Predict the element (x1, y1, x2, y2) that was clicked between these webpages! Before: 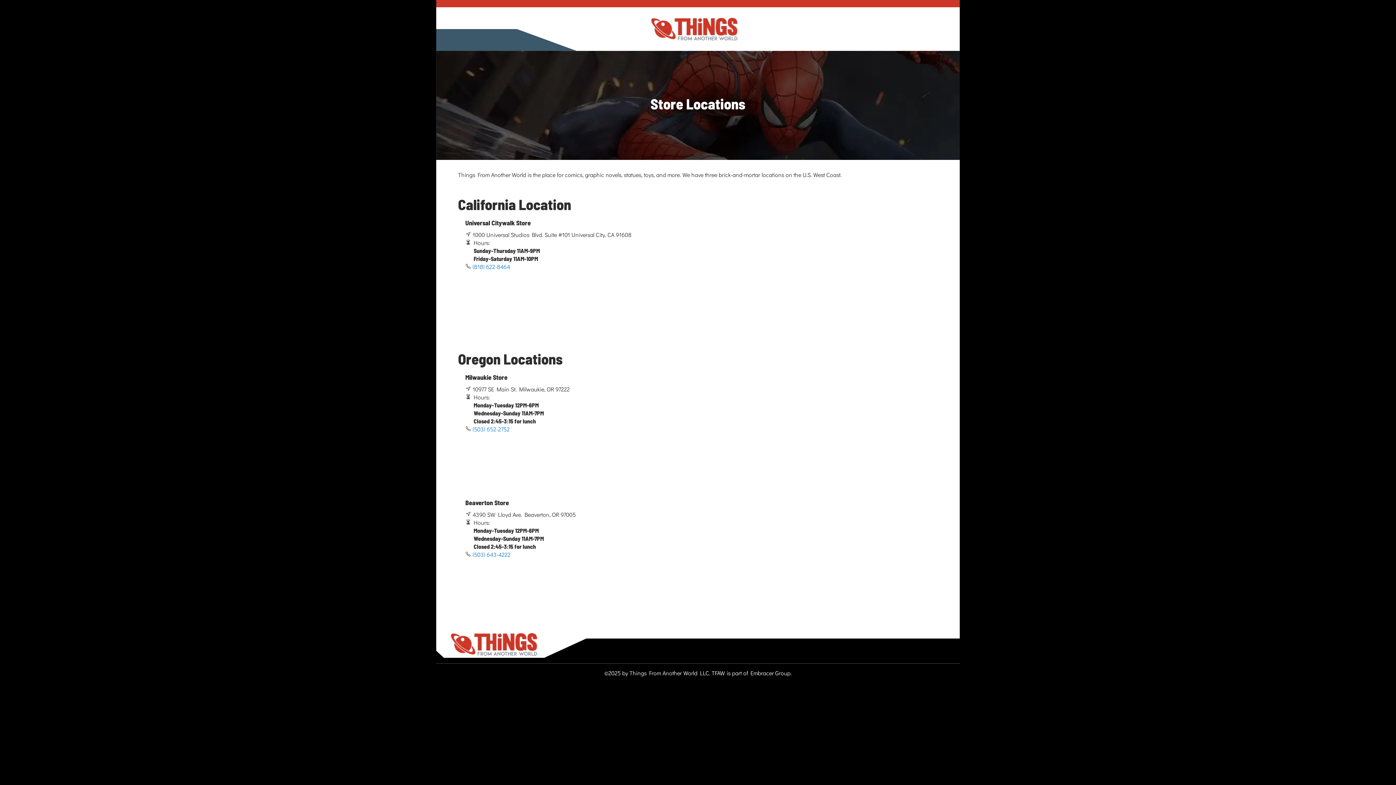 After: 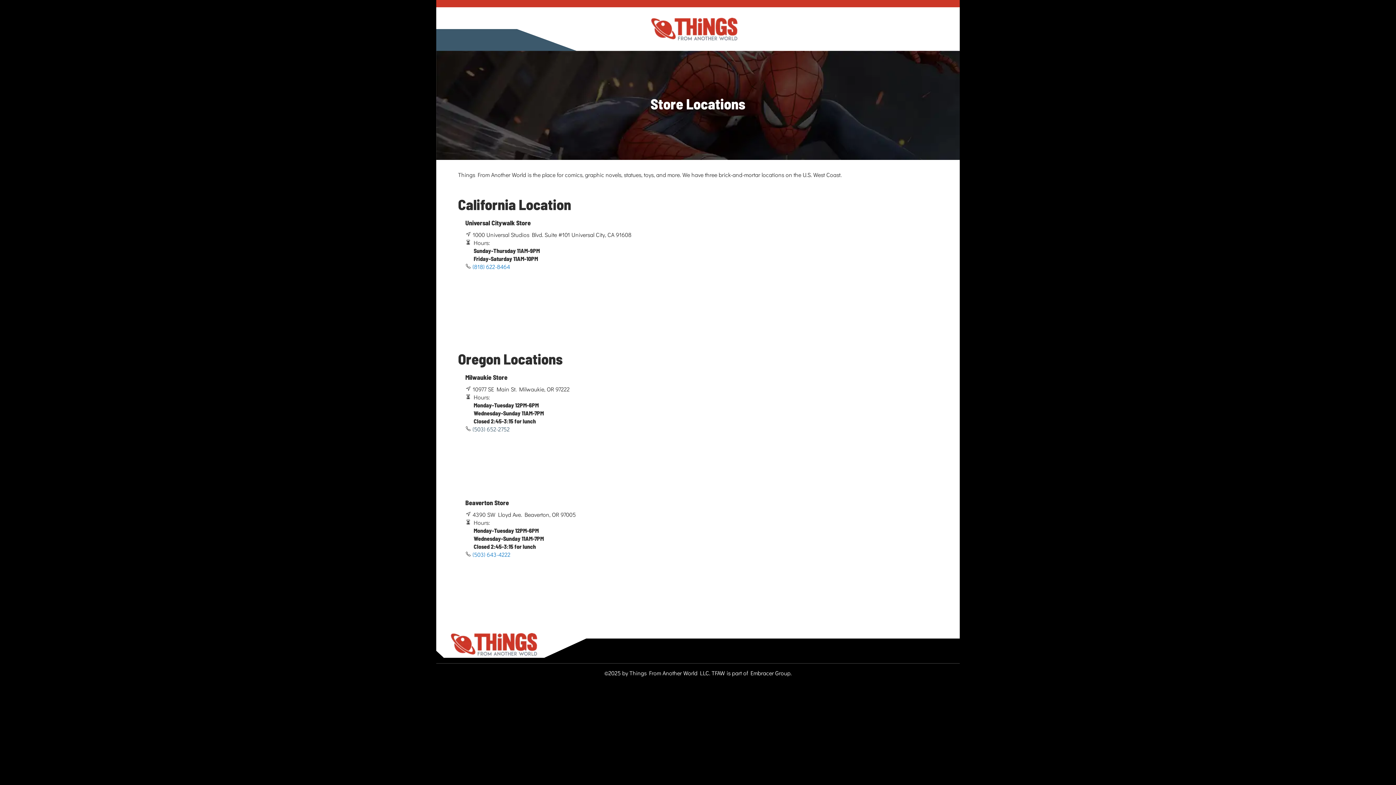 Action: bbox: (472, 425, 509, 432) label: (503) 652-2752